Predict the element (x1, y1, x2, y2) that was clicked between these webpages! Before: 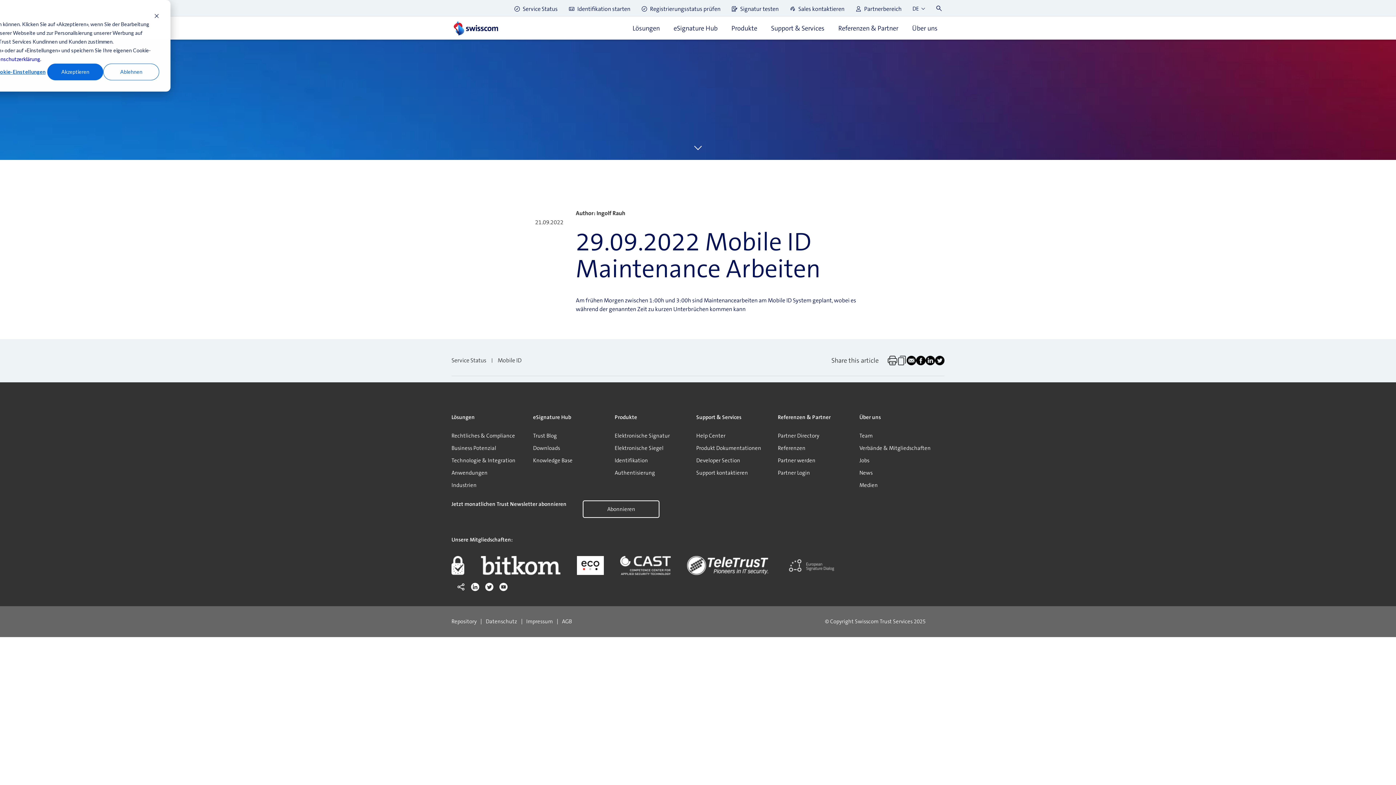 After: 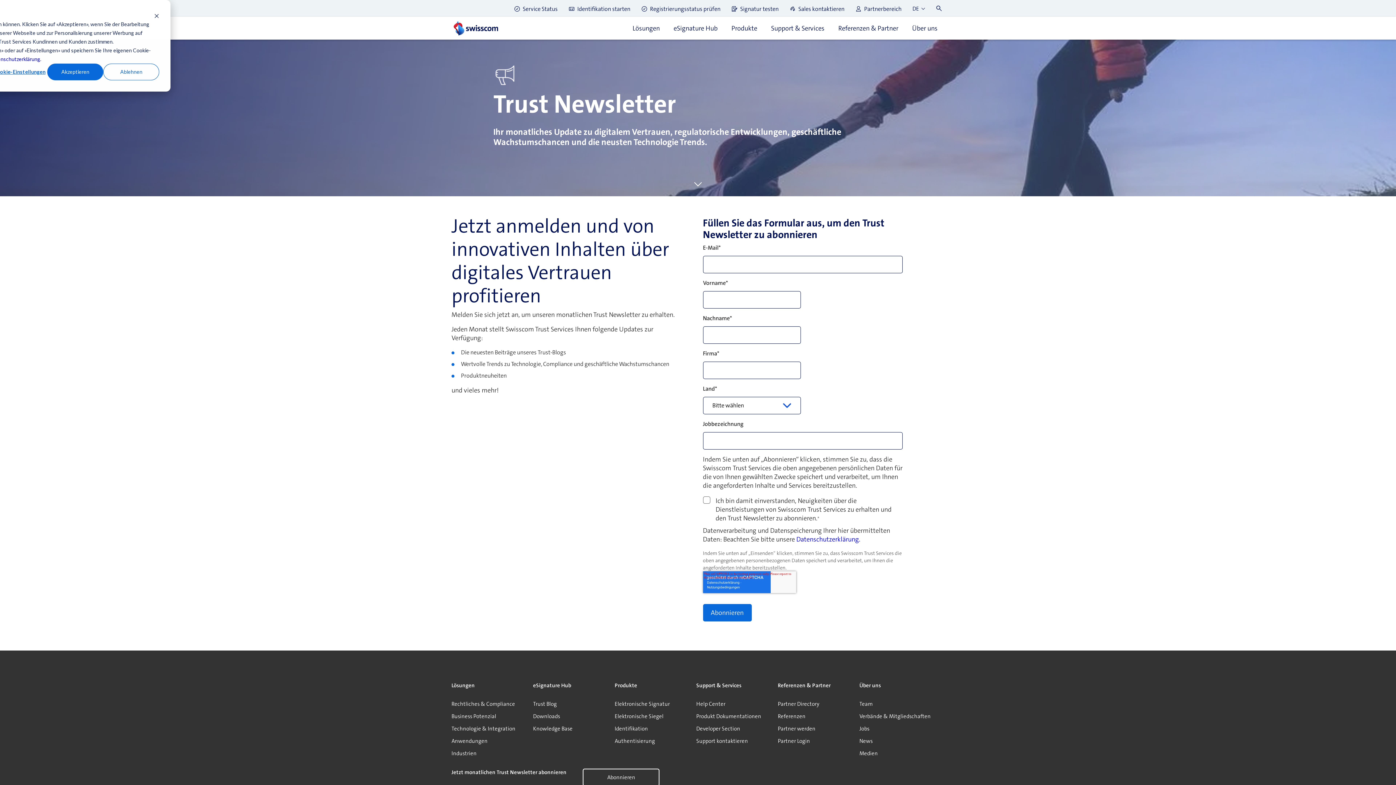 Action: bbox: (583, 500, 659, 518) label: Abonnieren